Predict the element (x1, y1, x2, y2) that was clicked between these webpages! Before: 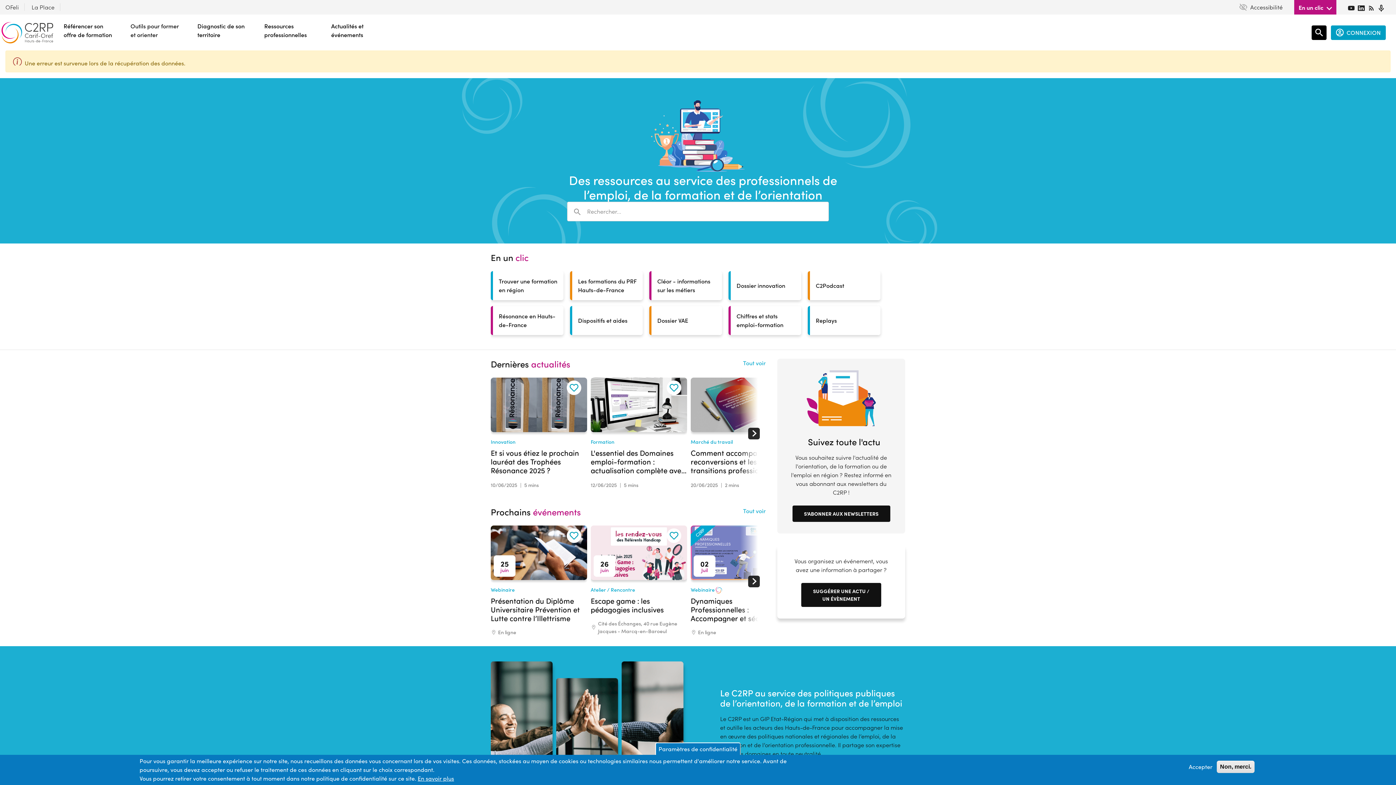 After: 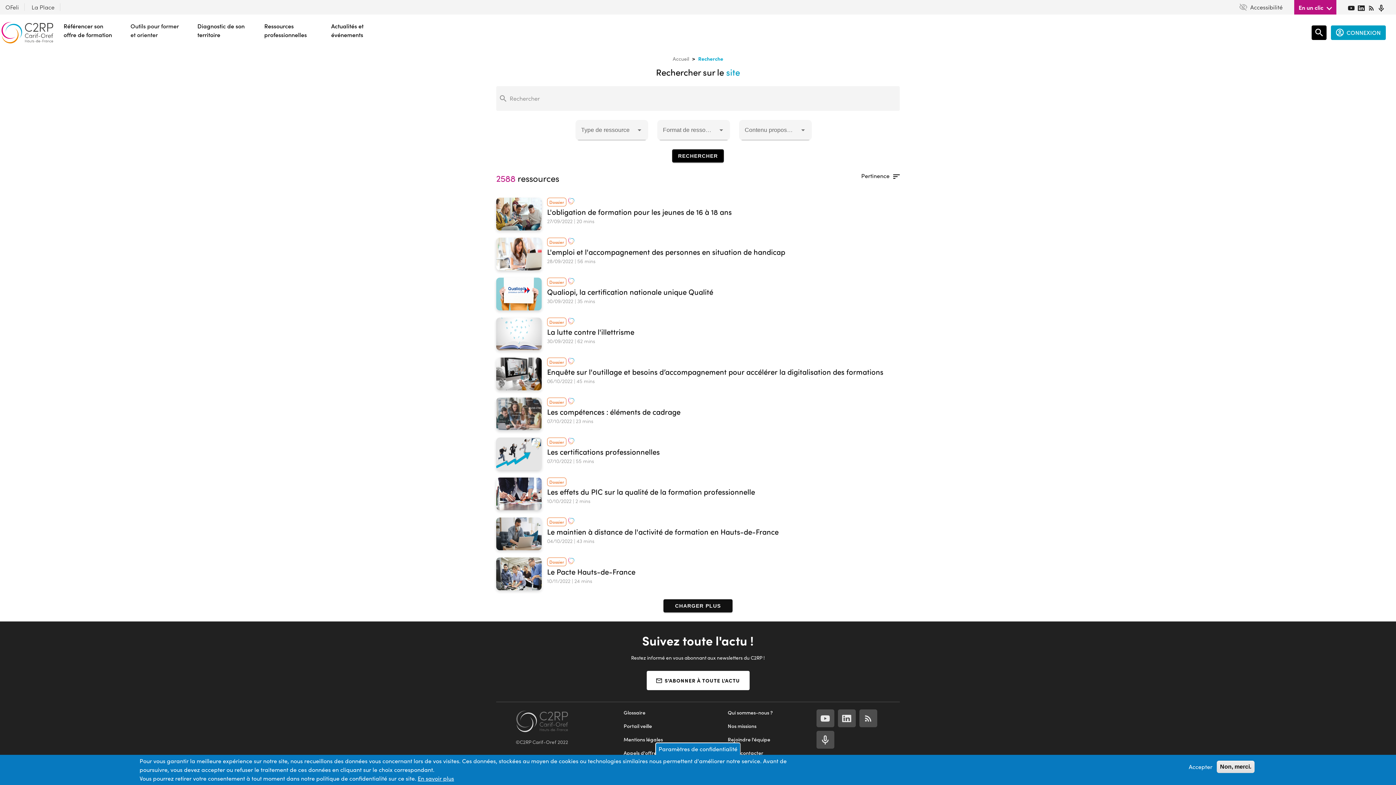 Action: bbox: (1312, 25, 1326, 39)